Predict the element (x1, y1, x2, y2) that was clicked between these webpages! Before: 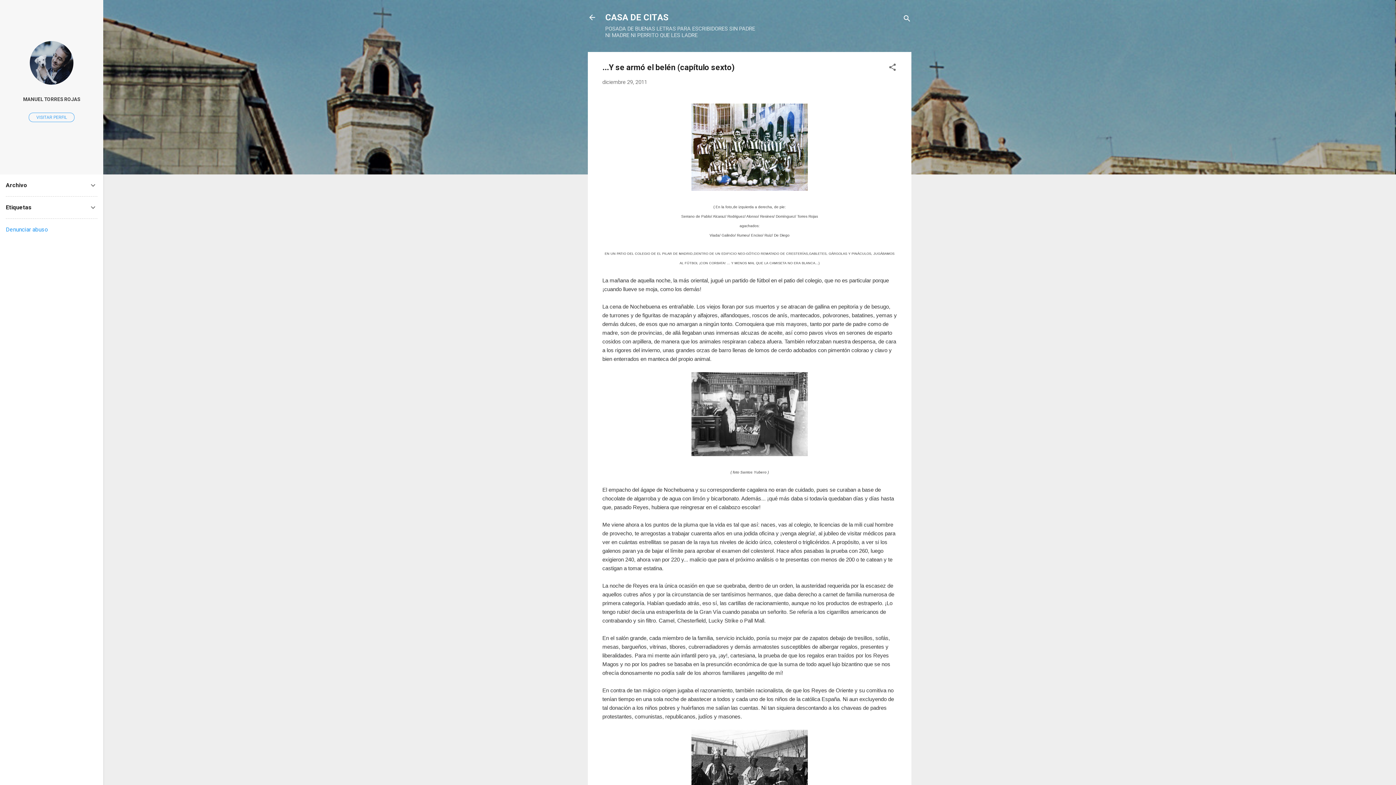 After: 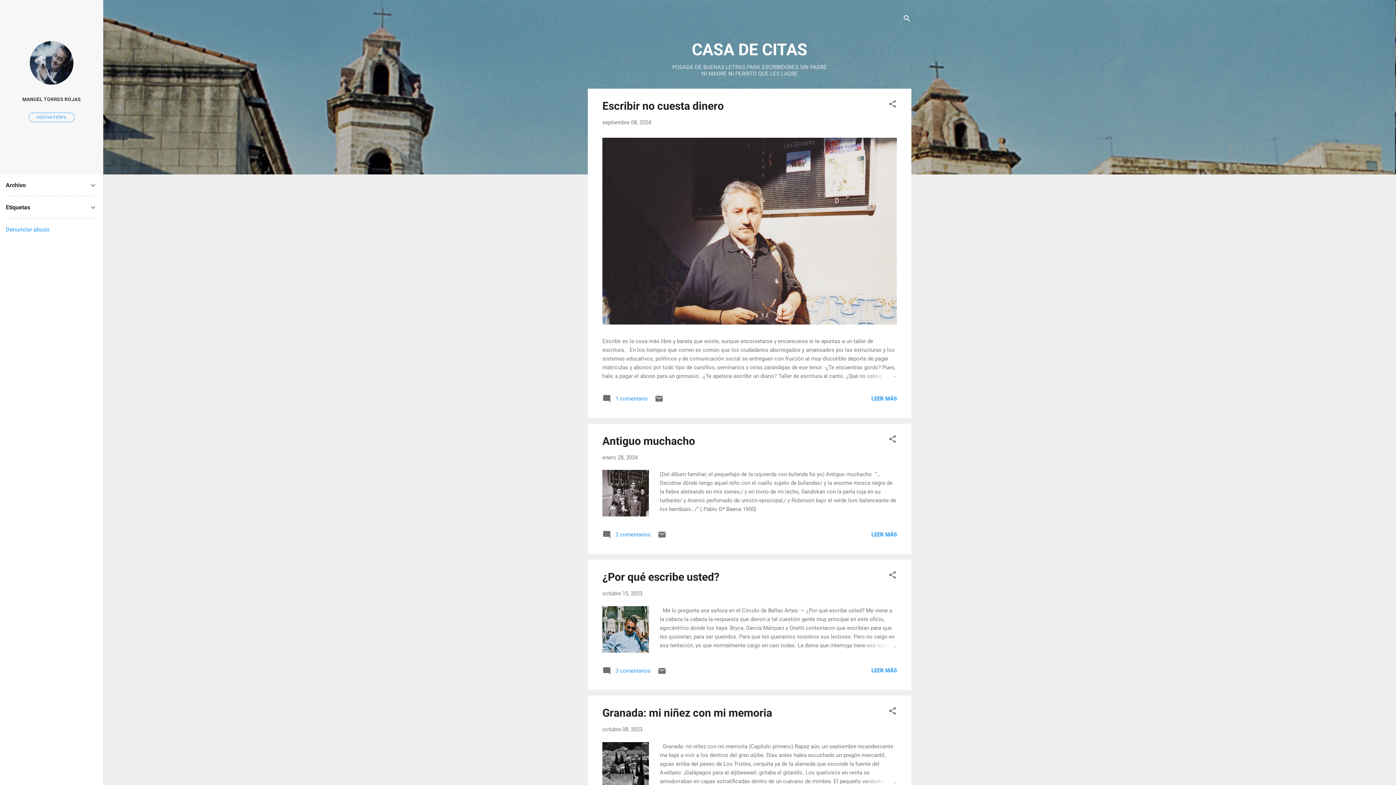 Action: bbox: (583, 8, 601, 26)